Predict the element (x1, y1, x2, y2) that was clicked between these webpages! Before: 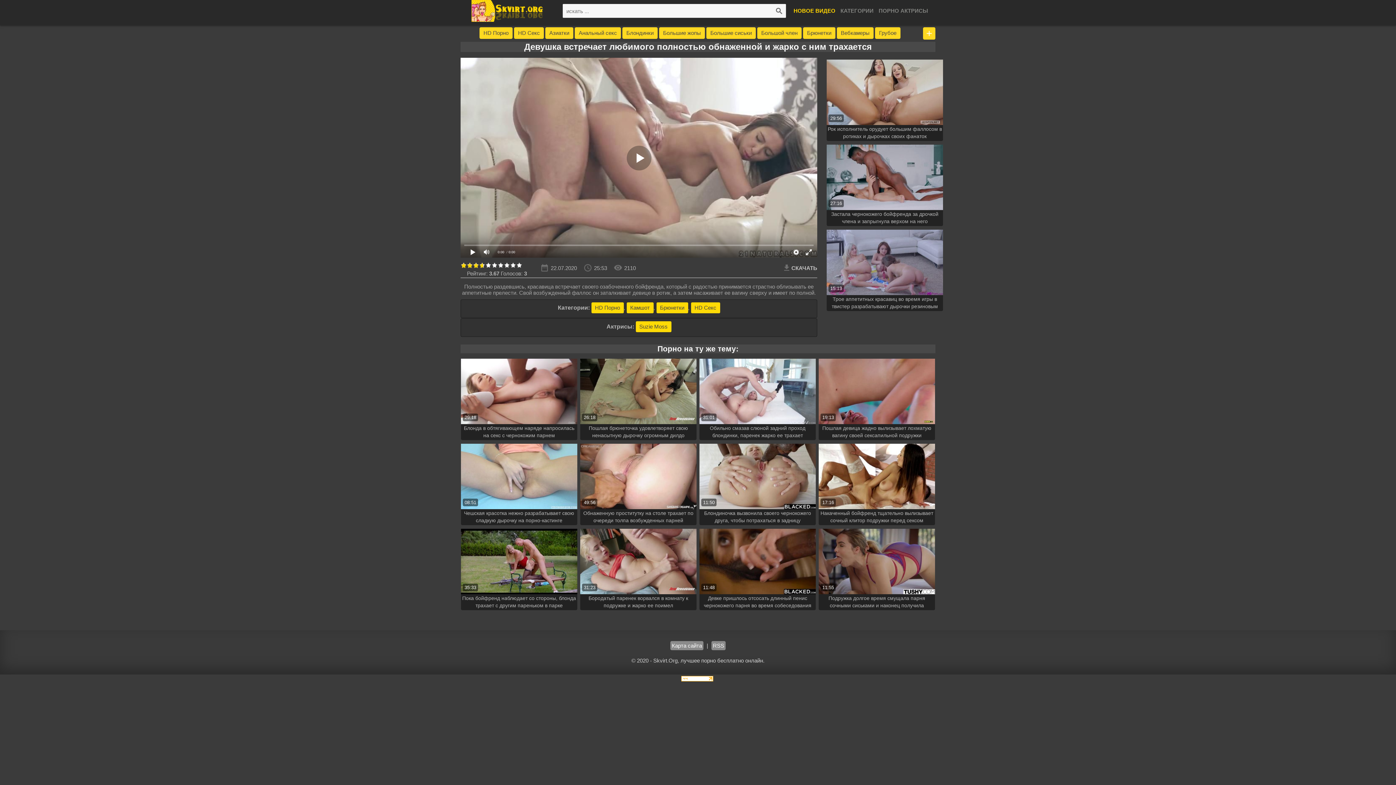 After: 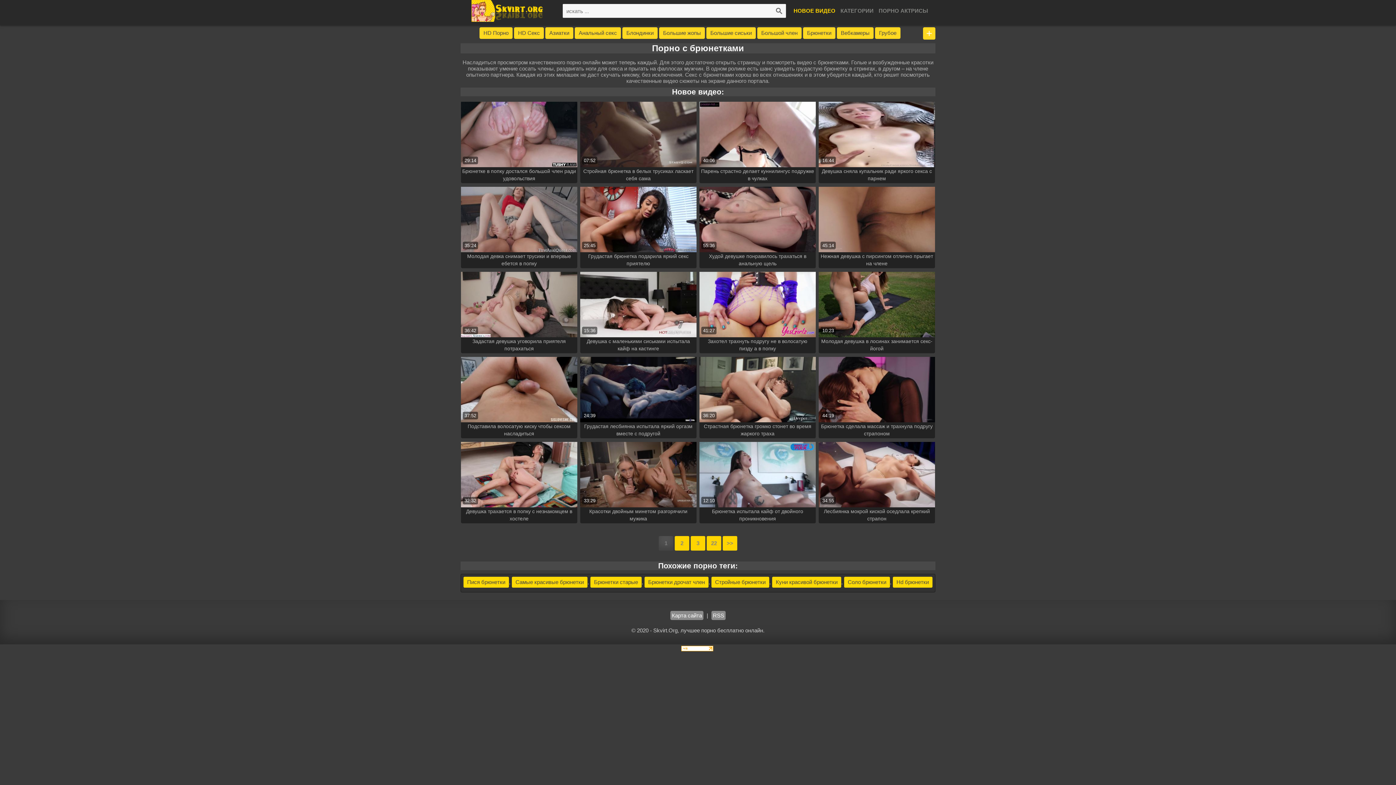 Action: bbox: (656, 302, 688, 313) label: Брюнетки